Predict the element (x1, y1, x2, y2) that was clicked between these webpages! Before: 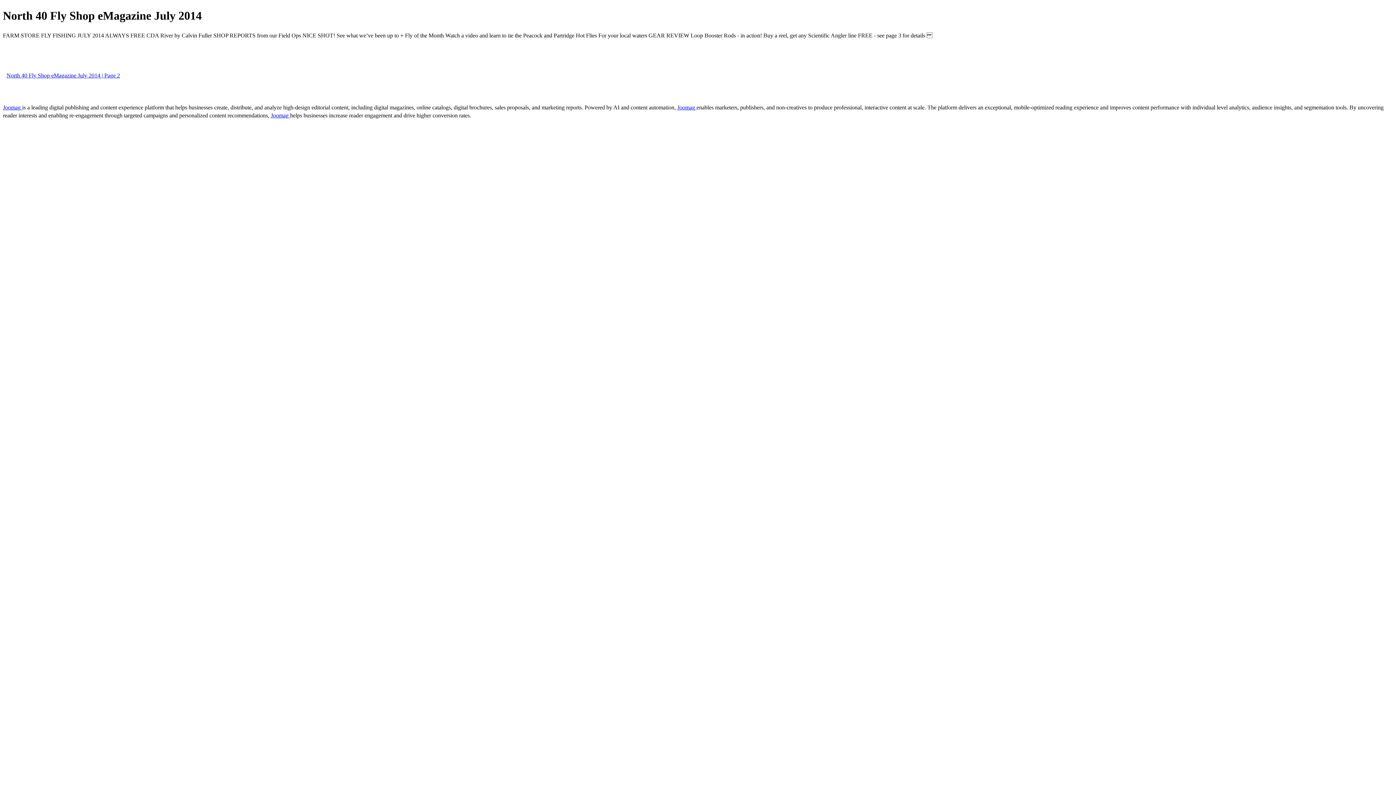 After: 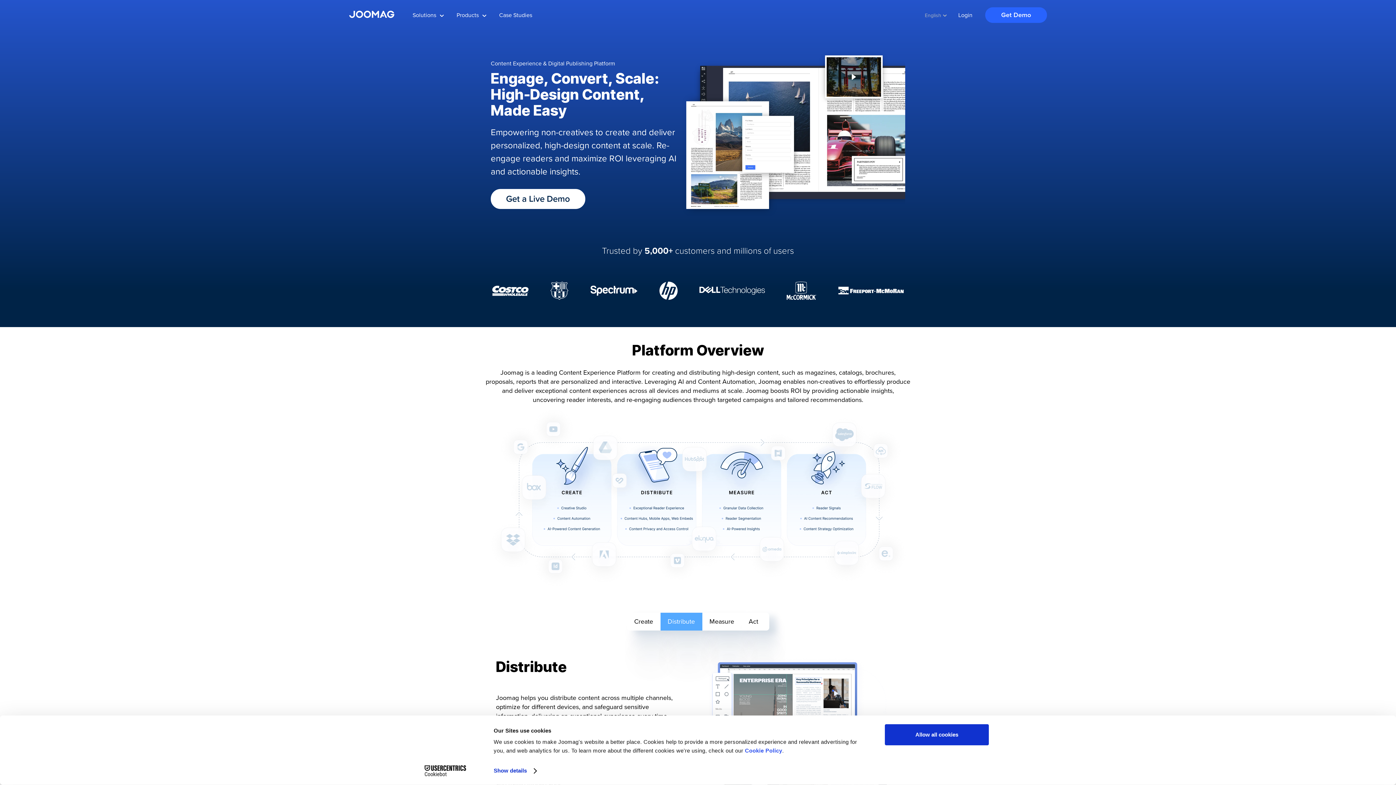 Action: label: Joomag  bbox: (2, 104, 22, 110)